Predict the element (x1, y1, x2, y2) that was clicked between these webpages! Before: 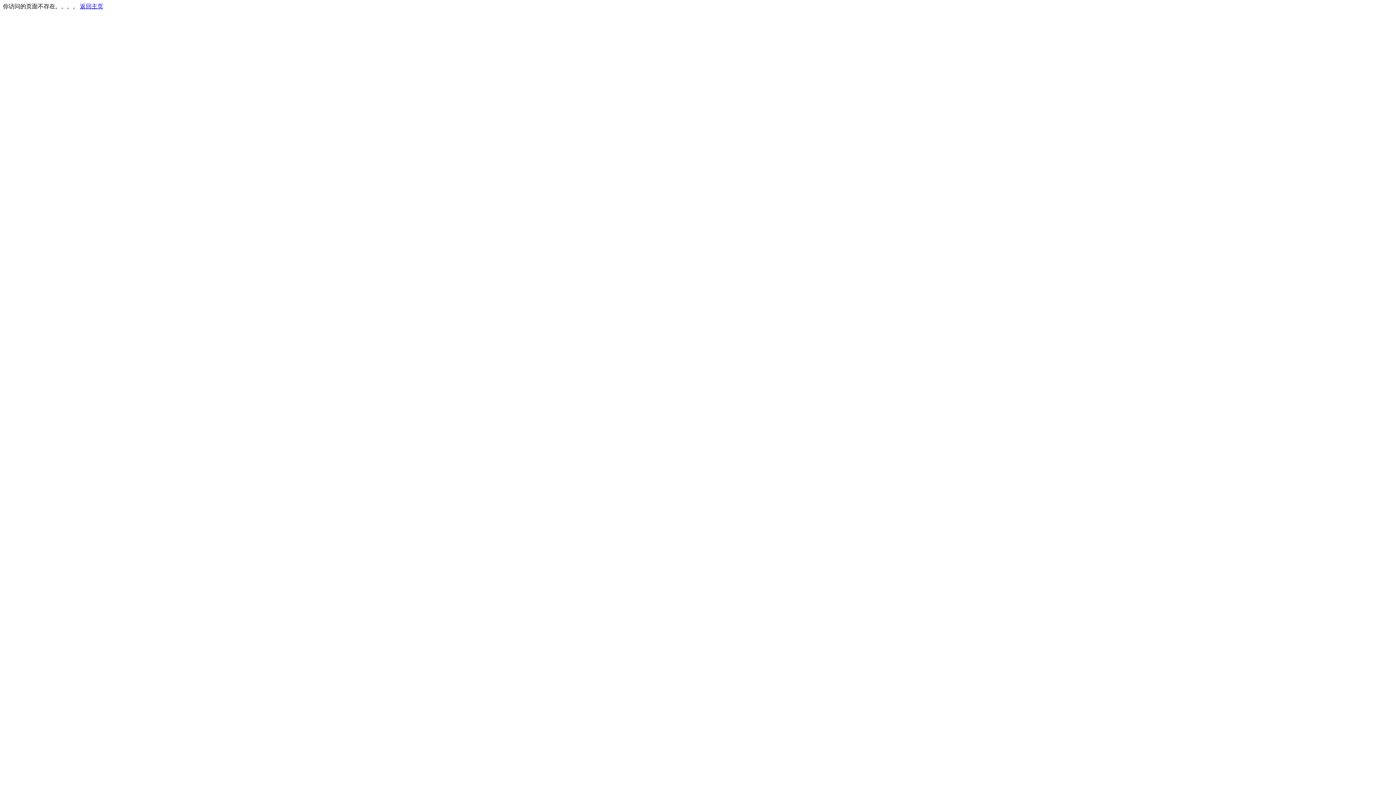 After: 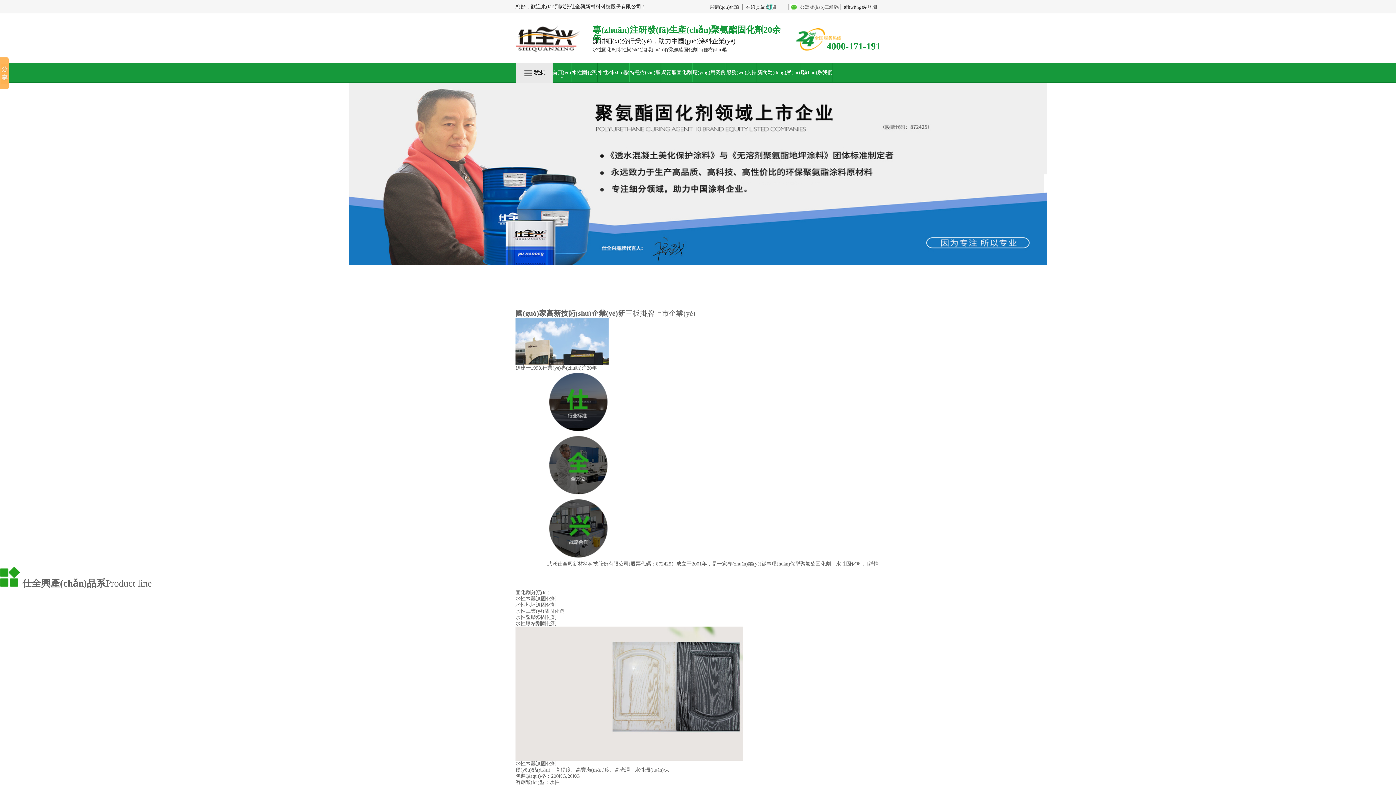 Action: label: 返回主页 bbox: (80, 3, 103, 9)